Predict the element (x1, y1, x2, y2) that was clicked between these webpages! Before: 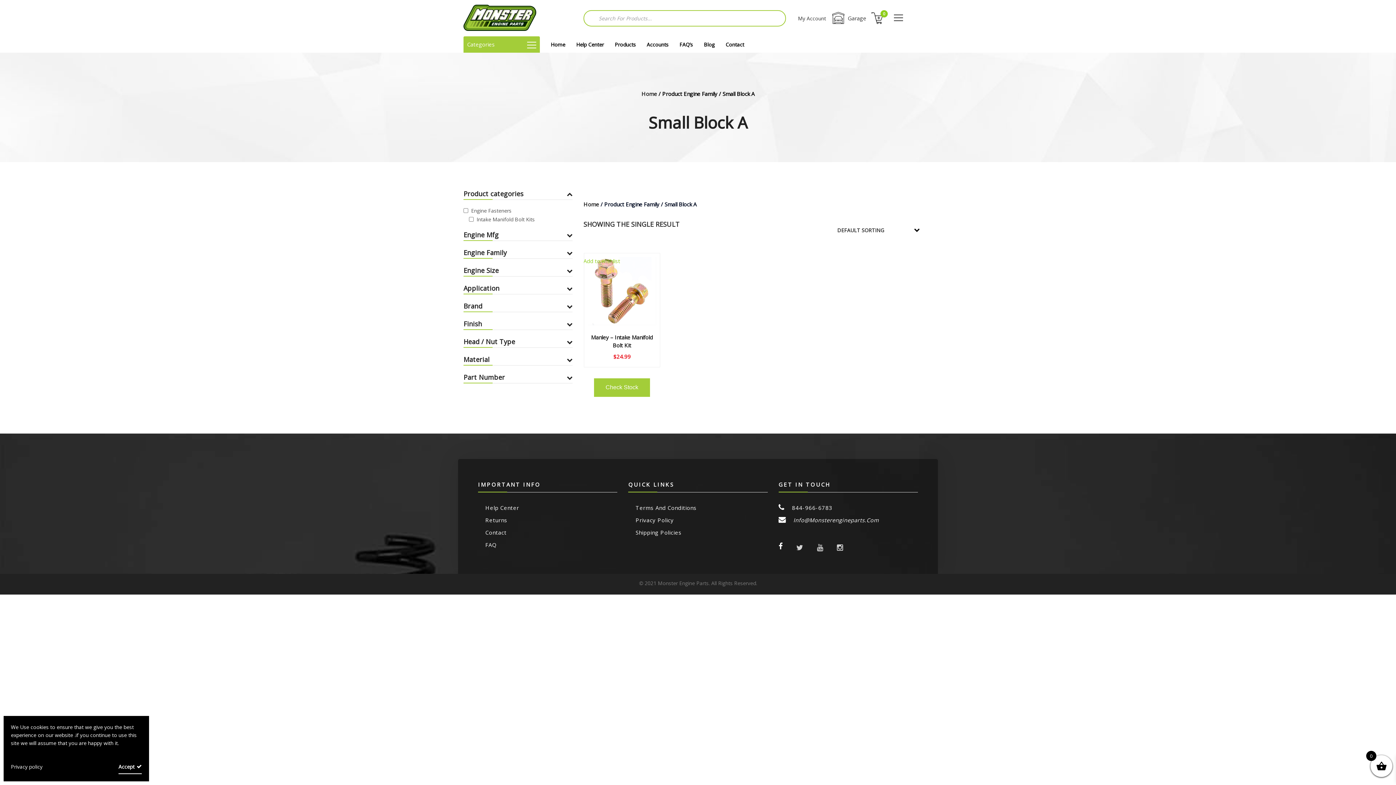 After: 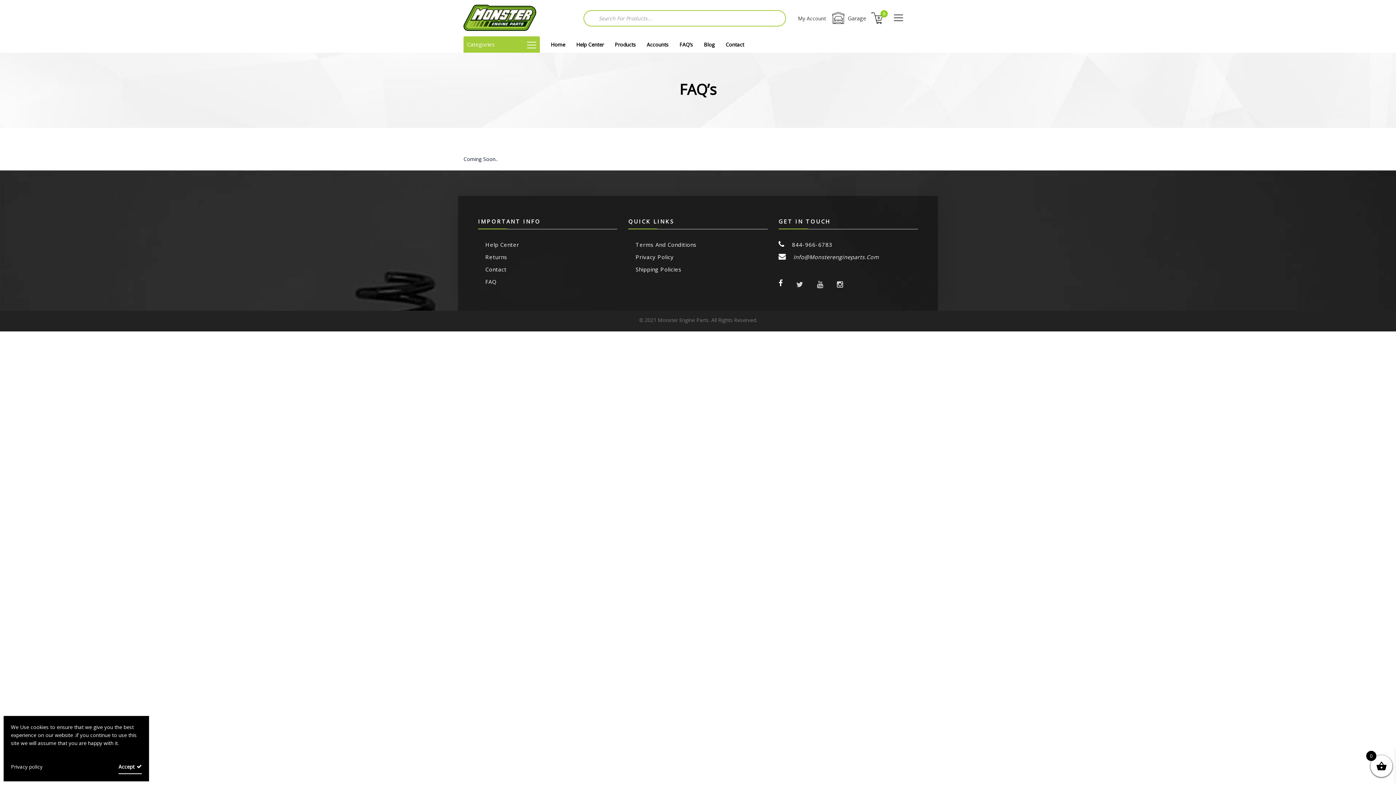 Action: bbox: (485, 541, 496, 548) label: FAQ